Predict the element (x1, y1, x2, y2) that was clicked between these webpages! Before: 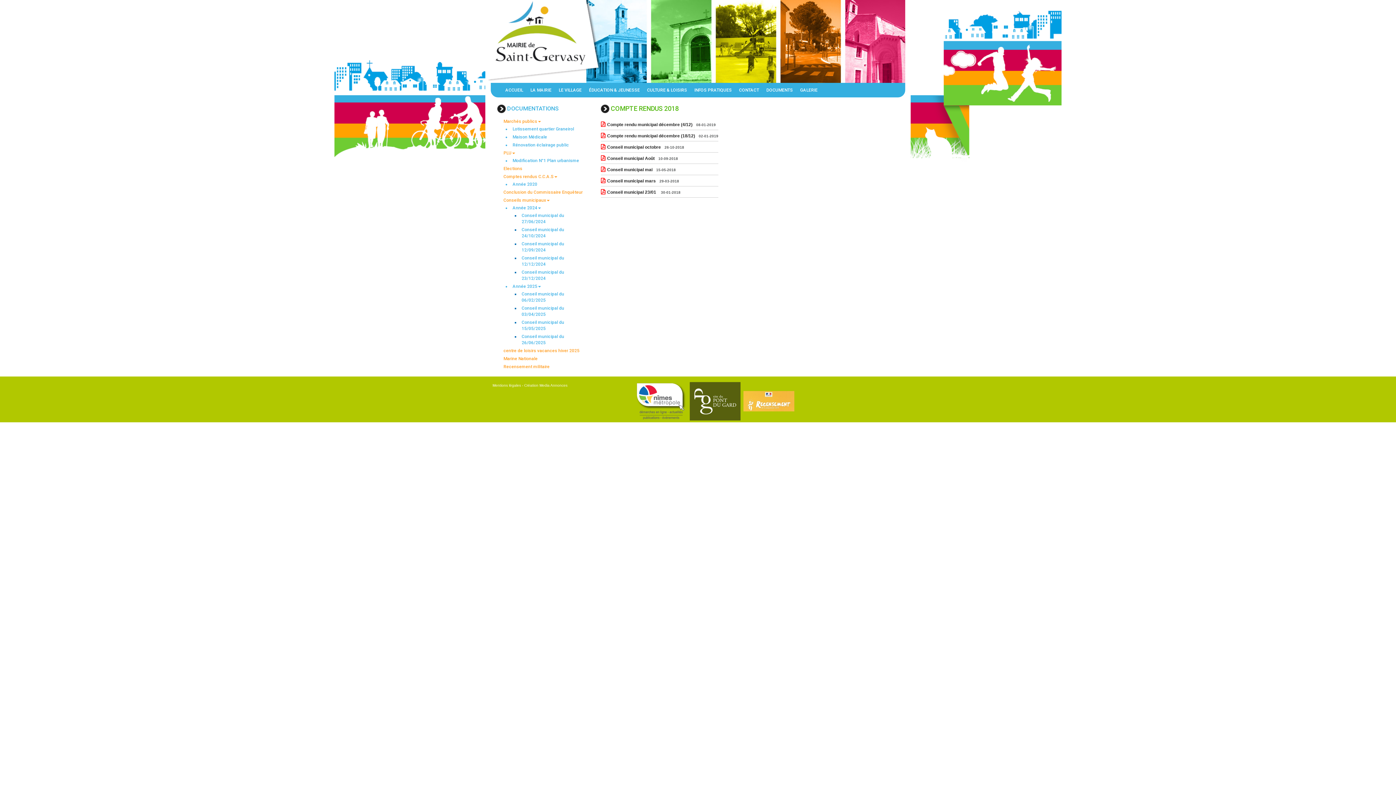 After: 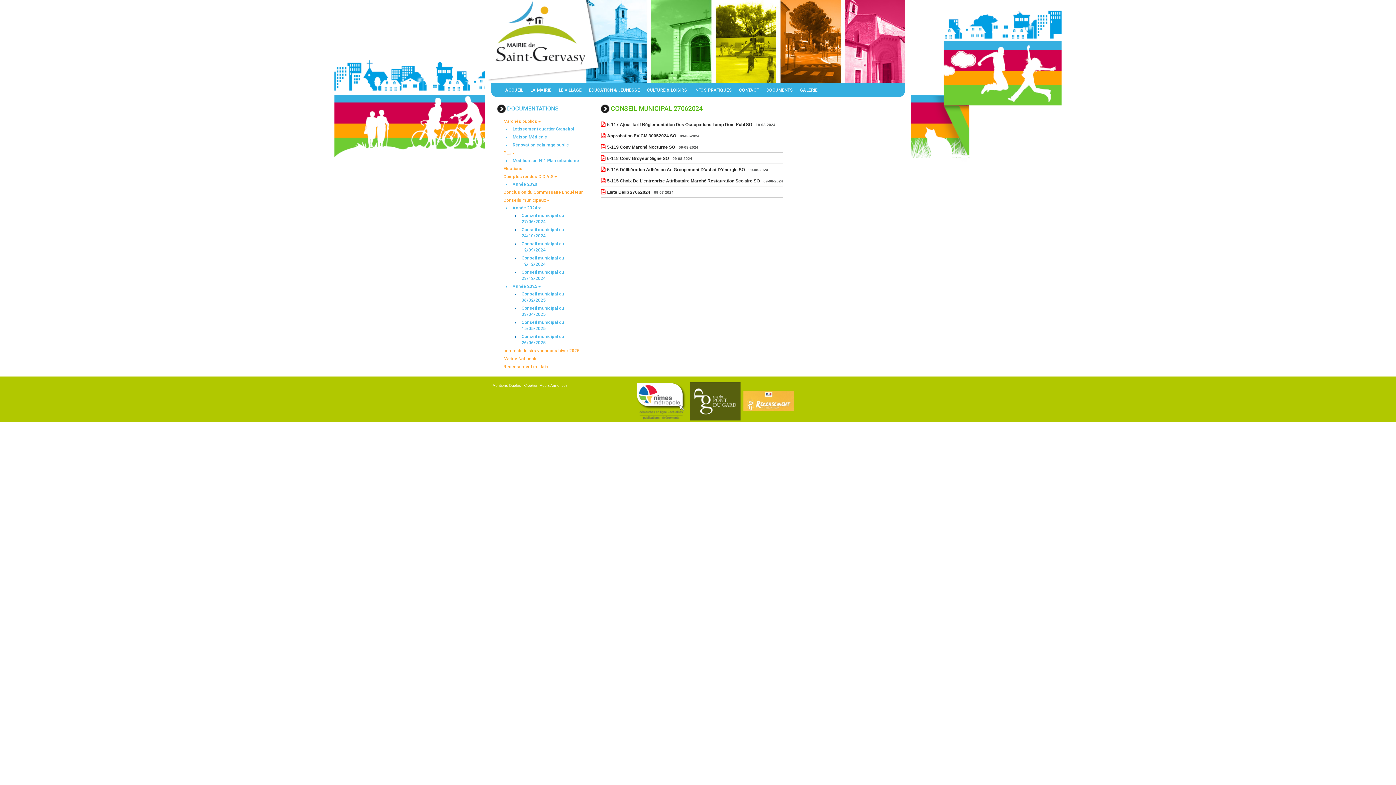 Action: label: Conseil municipal du 27/06/2024 bbox: (520, 212, 583, 225)